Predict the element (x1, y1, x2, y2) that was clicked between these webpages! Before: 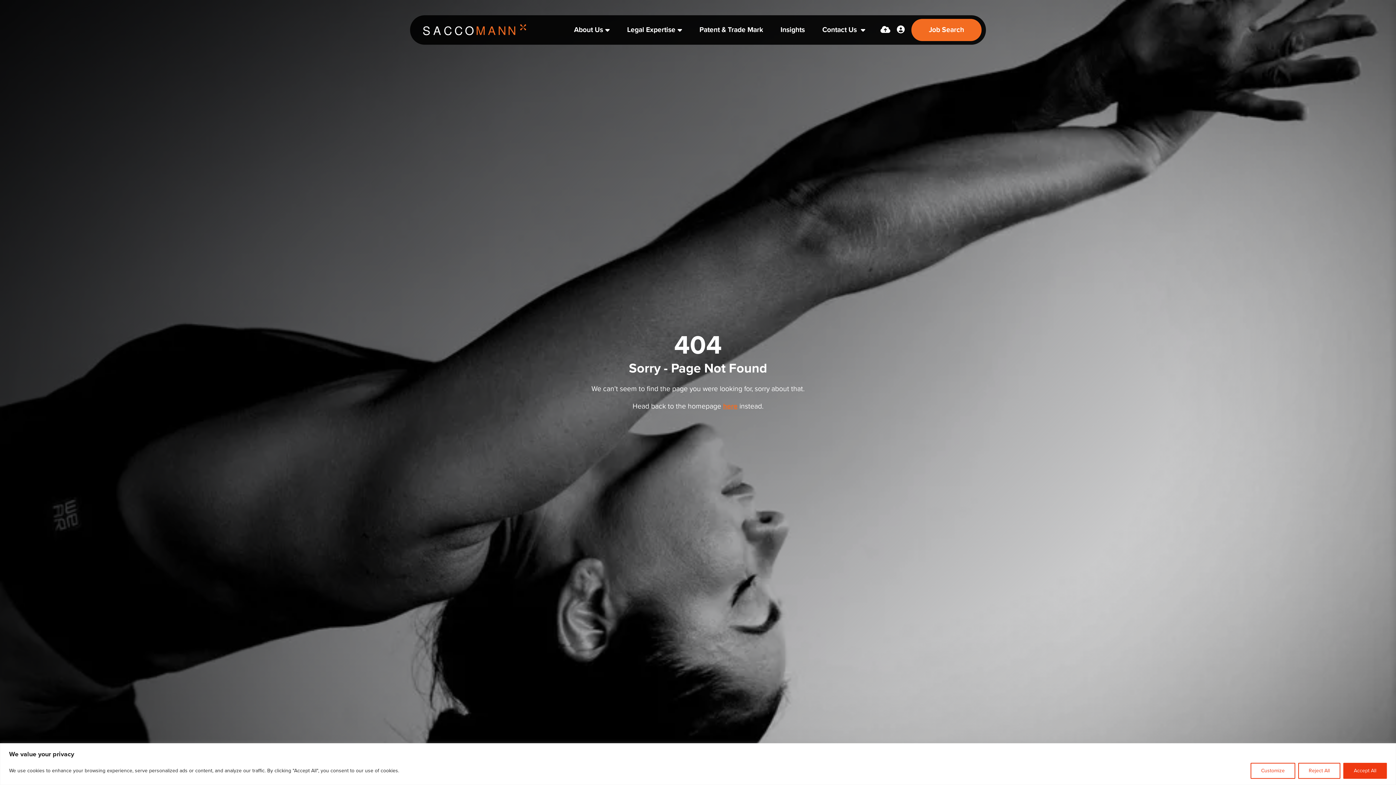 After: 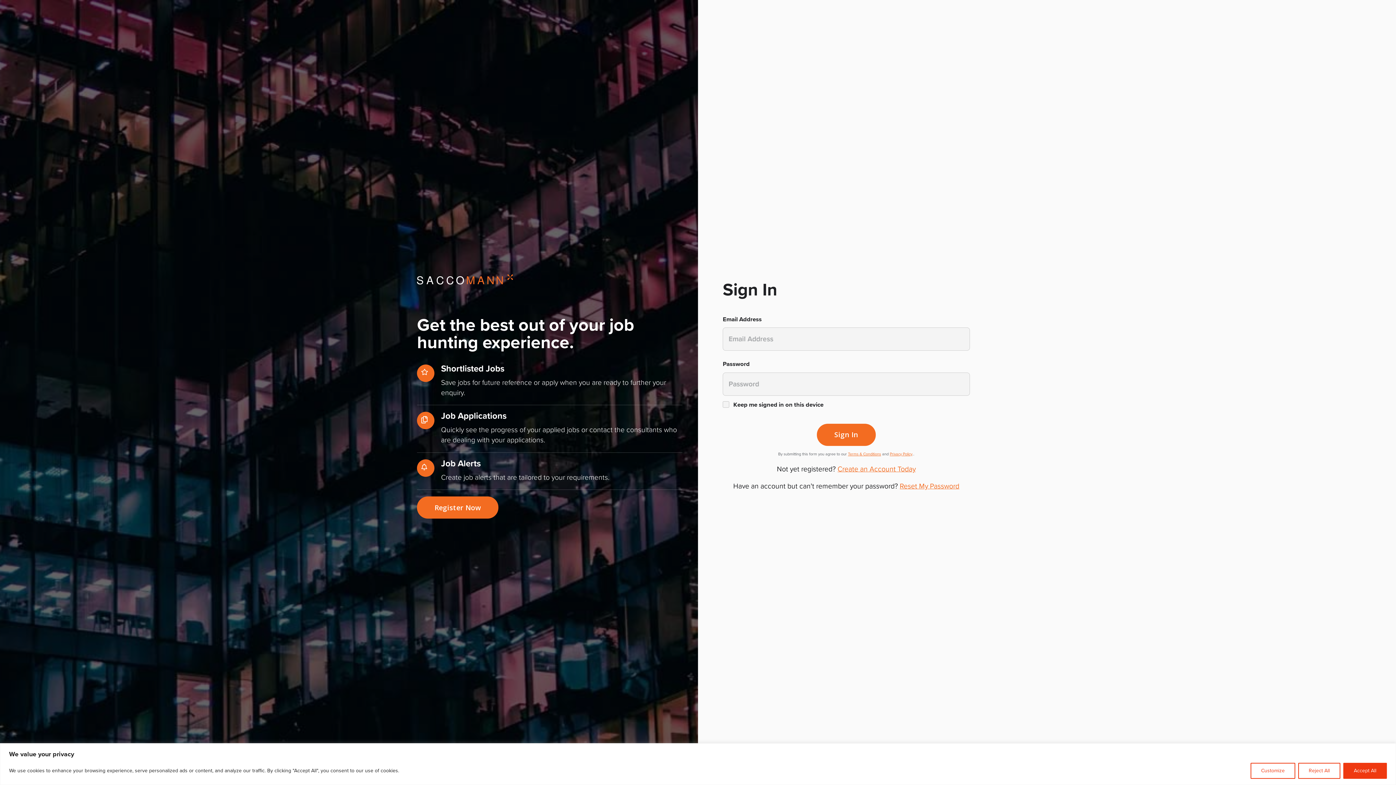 Action: label: Sign In bbox: (897, 25, 905, 34)